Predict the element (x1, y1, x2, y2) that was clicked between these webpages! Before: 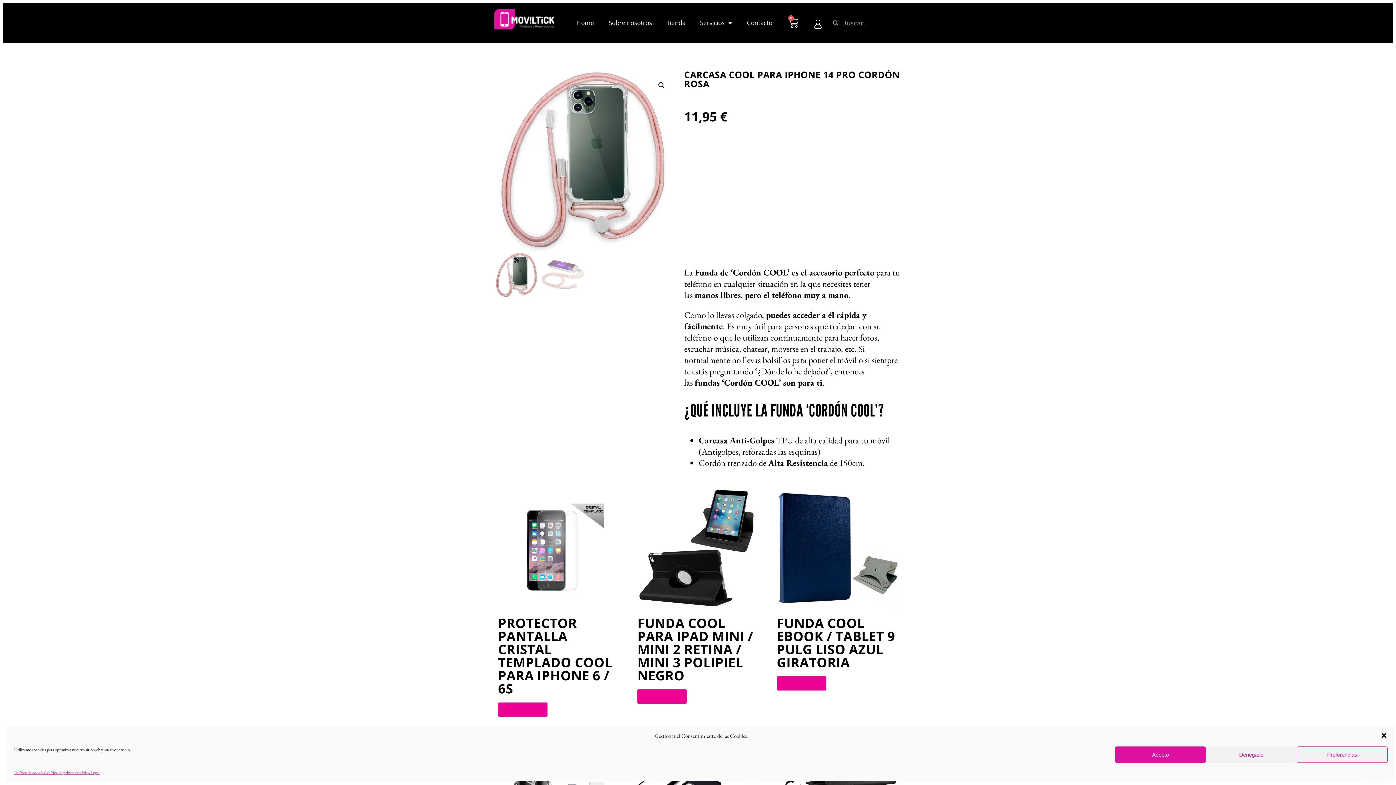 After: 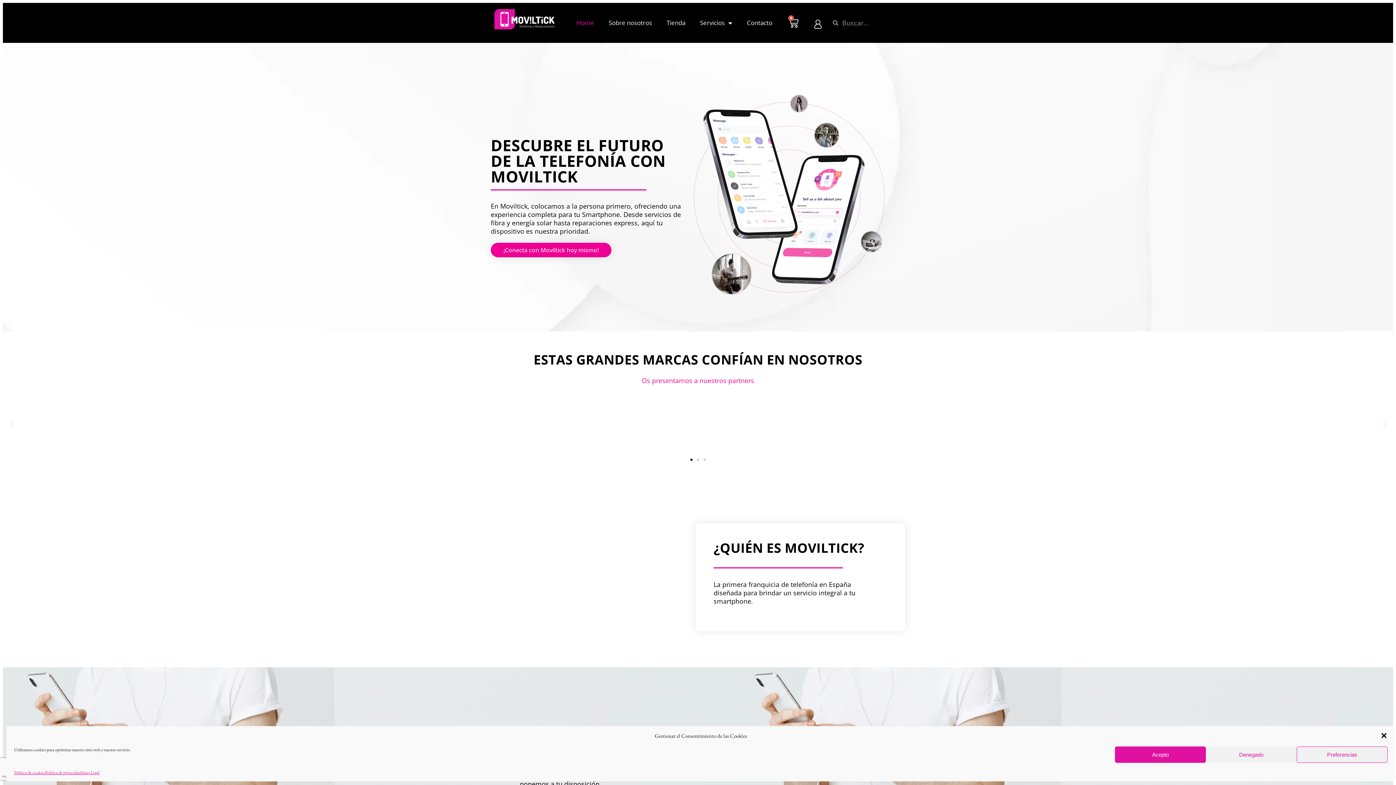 Action: bbox: (494, 9, 554, 29)